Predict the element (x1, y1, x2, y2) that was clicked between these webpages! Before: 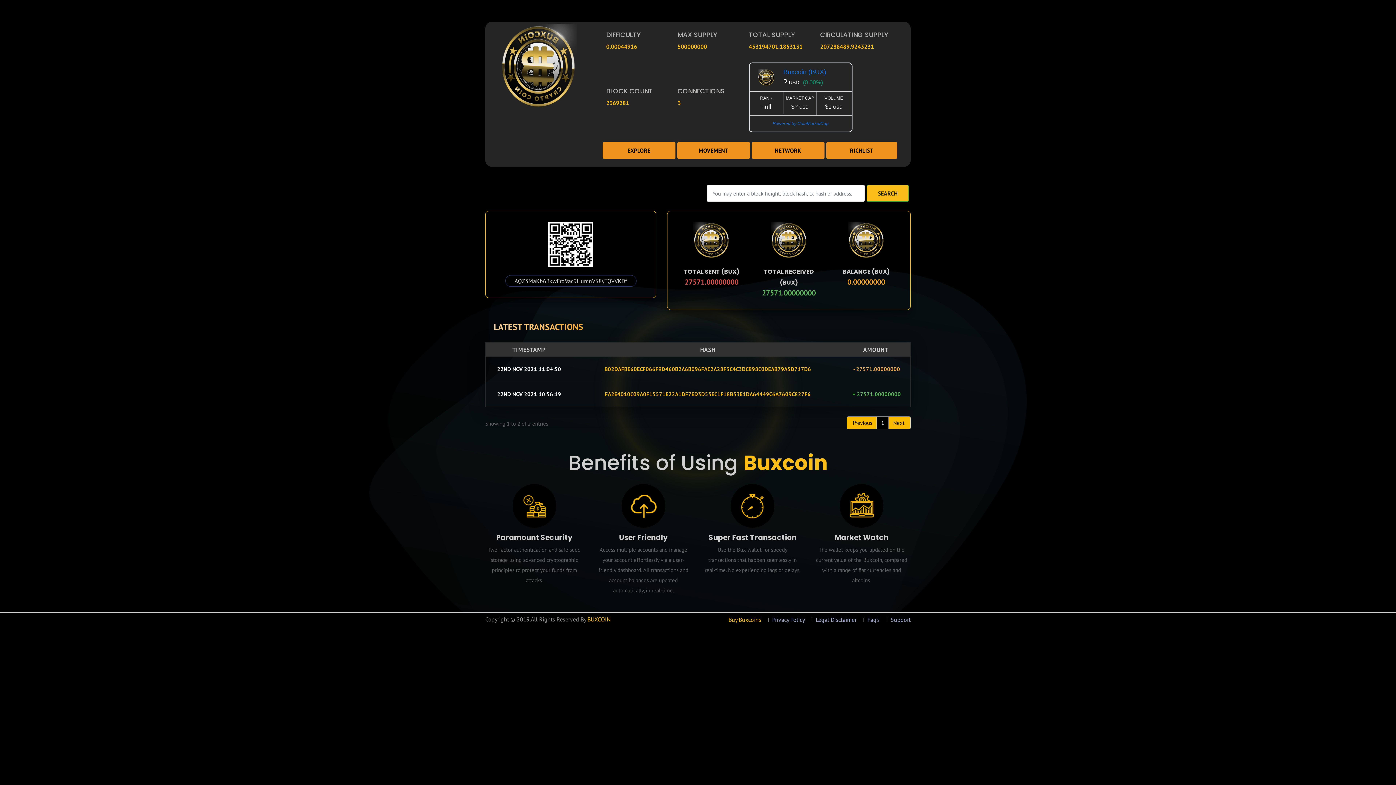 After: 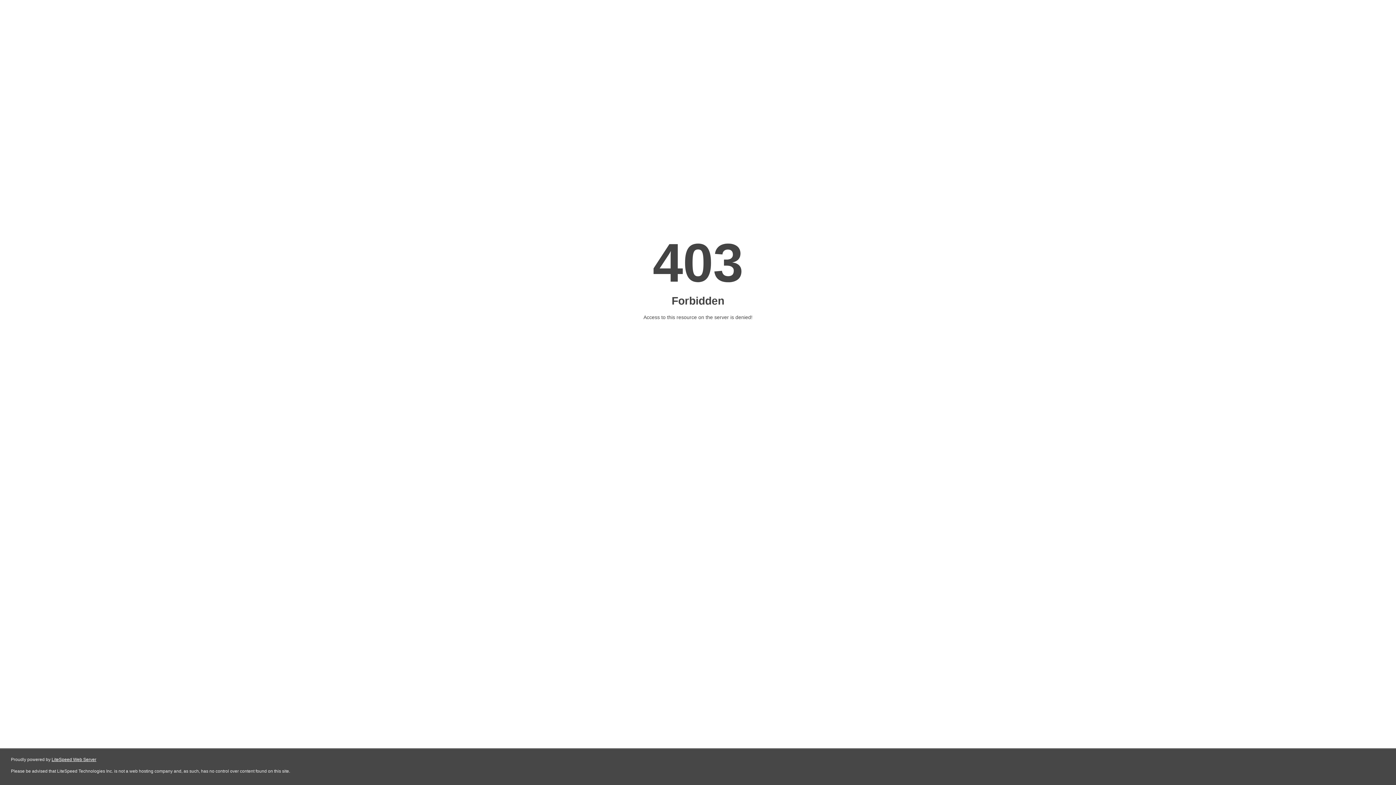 Action: label: Faq's bbox: (867, 616, 880, 623)